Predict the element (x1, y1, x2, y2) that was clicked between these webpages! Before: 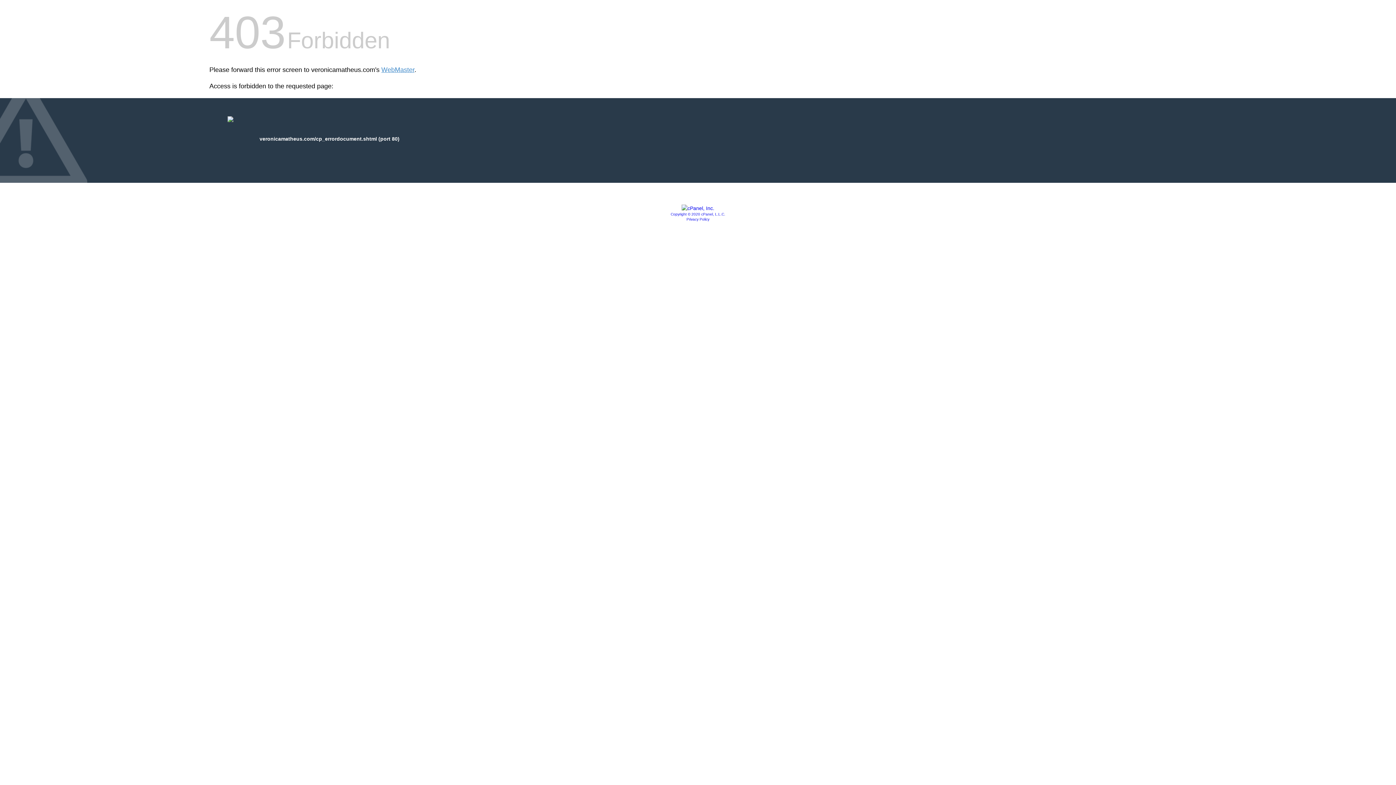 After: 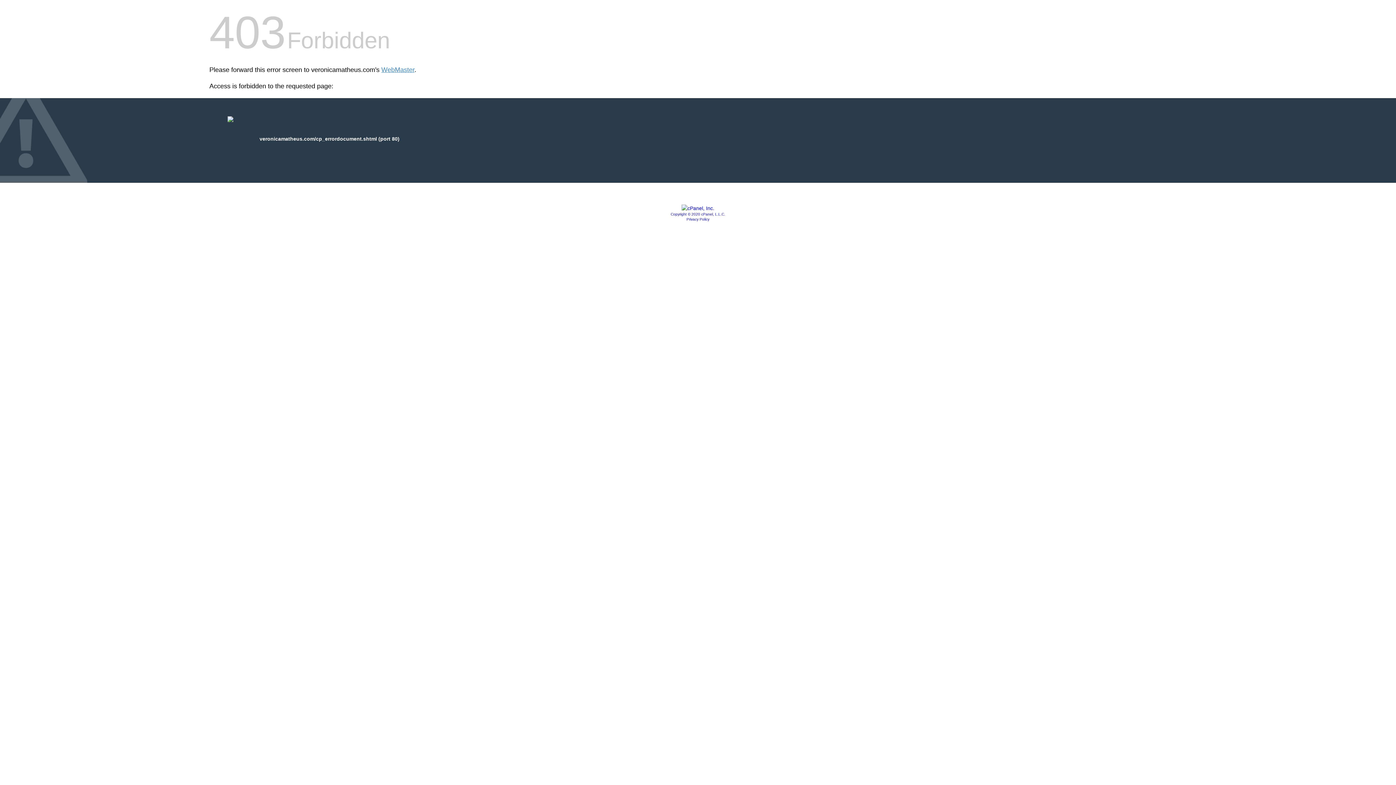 Action: bbox: (681, 205, 714, 211)